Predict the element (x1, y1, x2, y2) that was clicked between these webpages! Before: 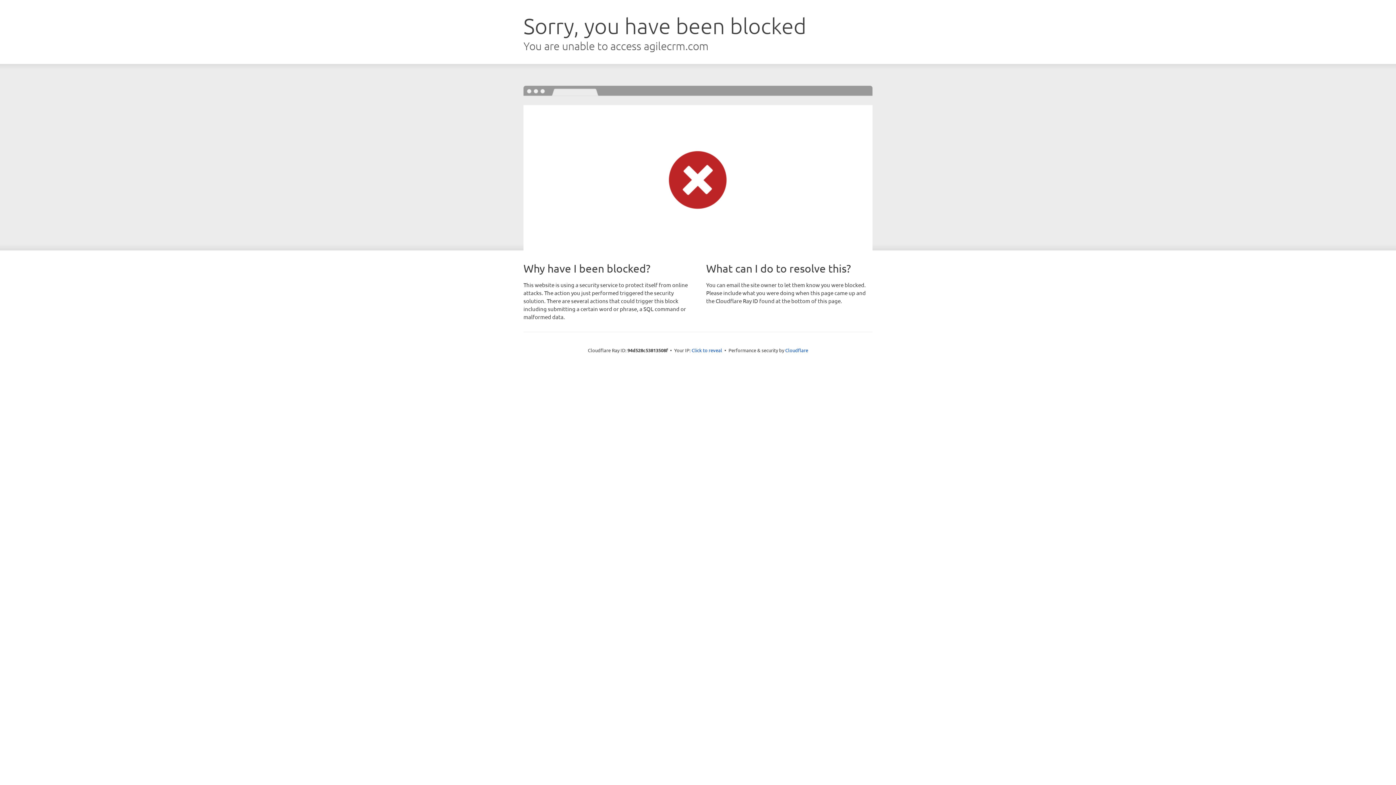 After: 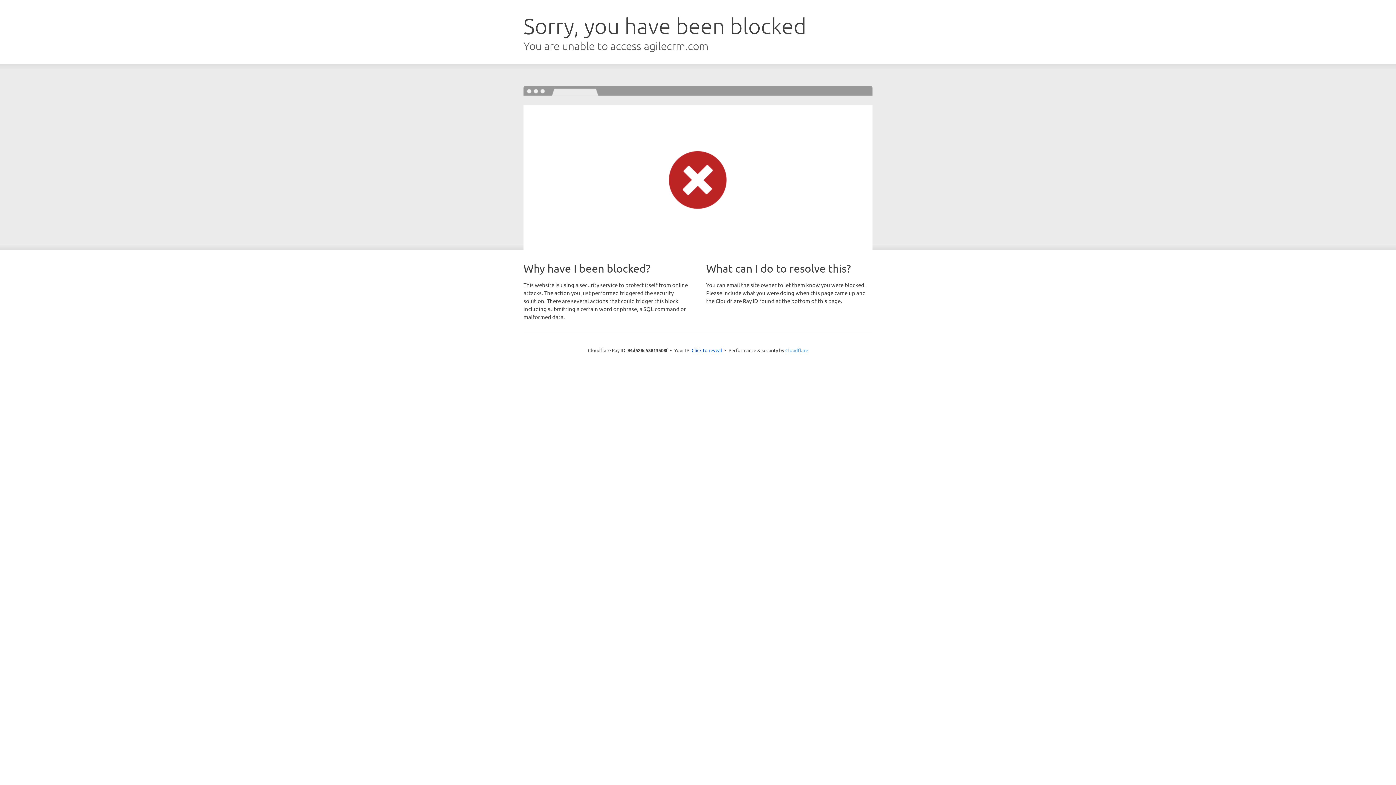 Action: label: Cloudflare bbox: (785, 347, 808, 353)